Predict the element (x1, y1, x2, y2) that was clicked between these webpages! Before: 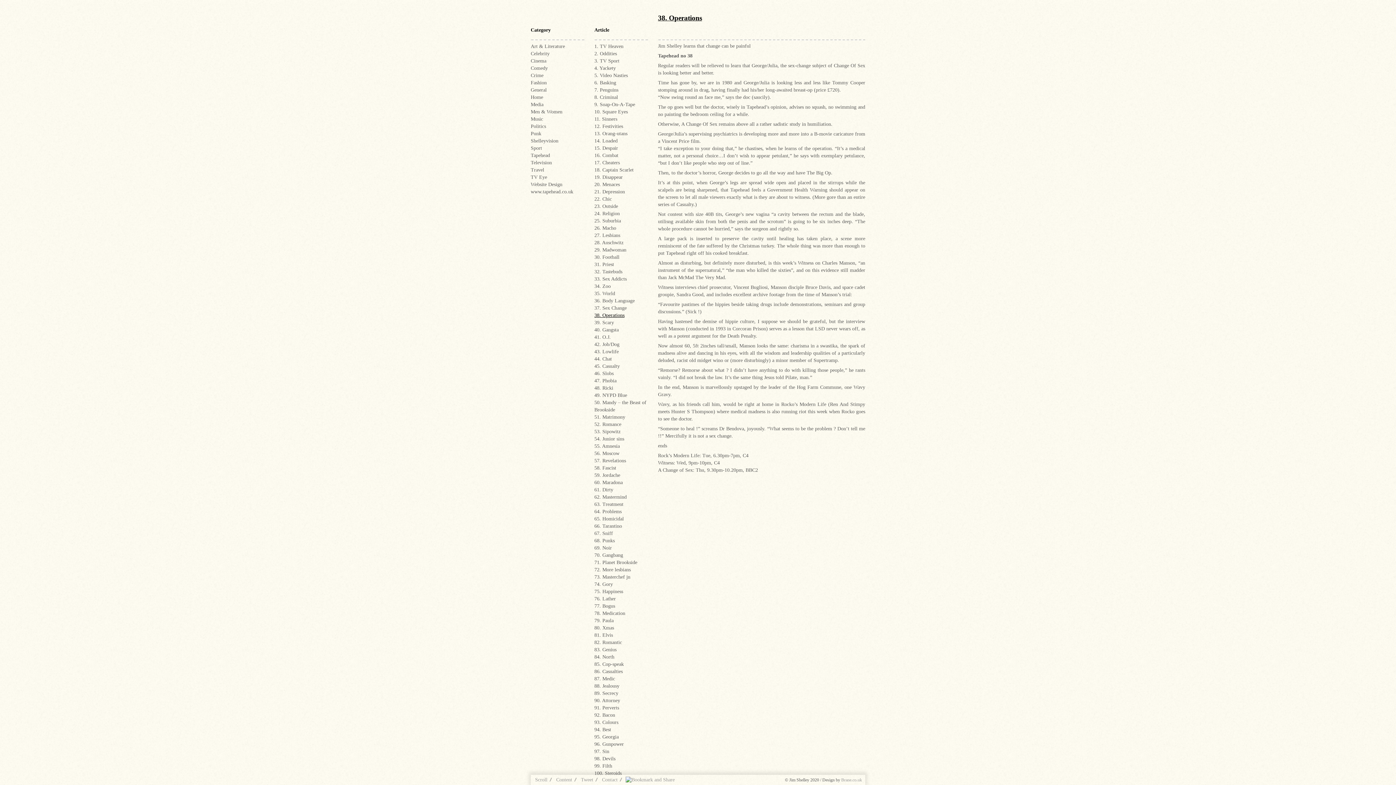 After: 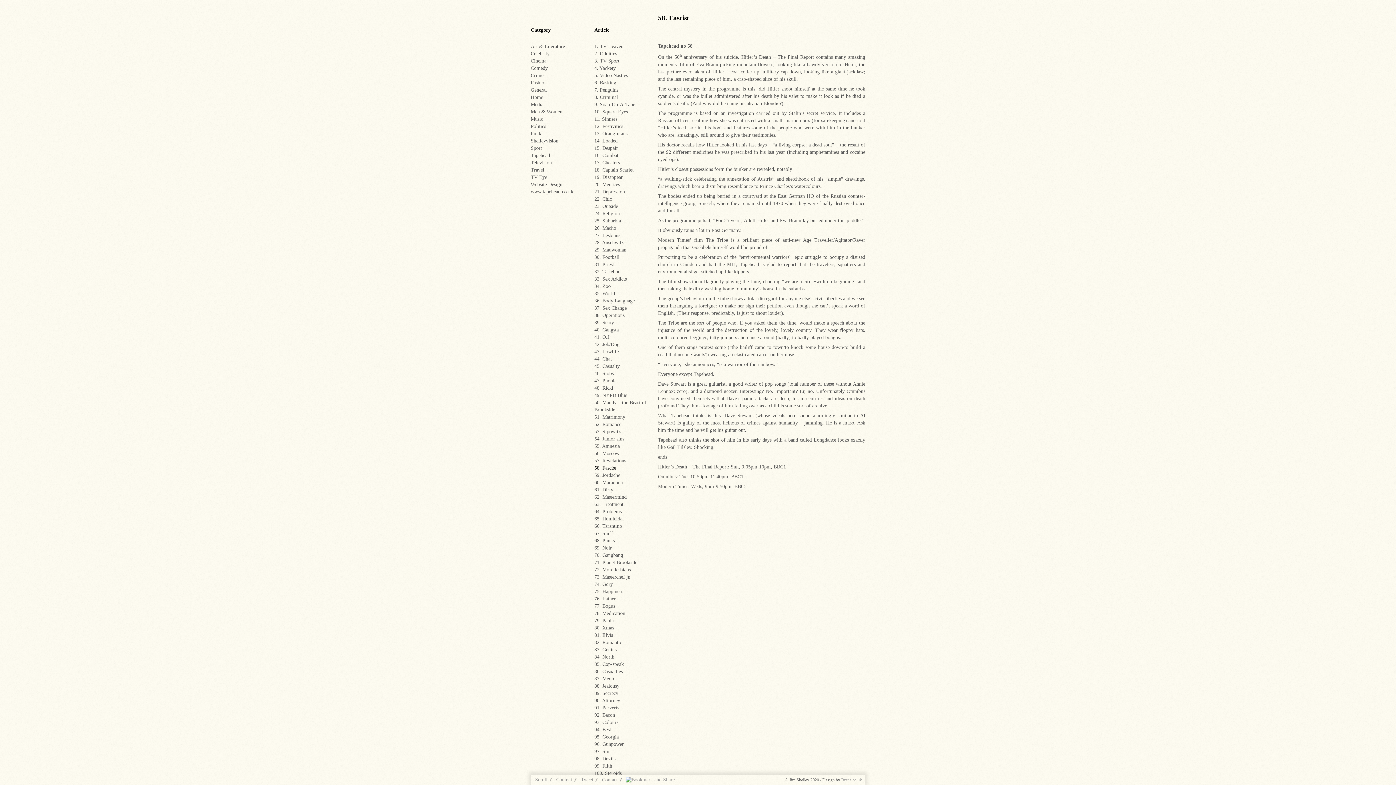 Action: label: 58. Fascist bbox: (594, 465, 616, 470)